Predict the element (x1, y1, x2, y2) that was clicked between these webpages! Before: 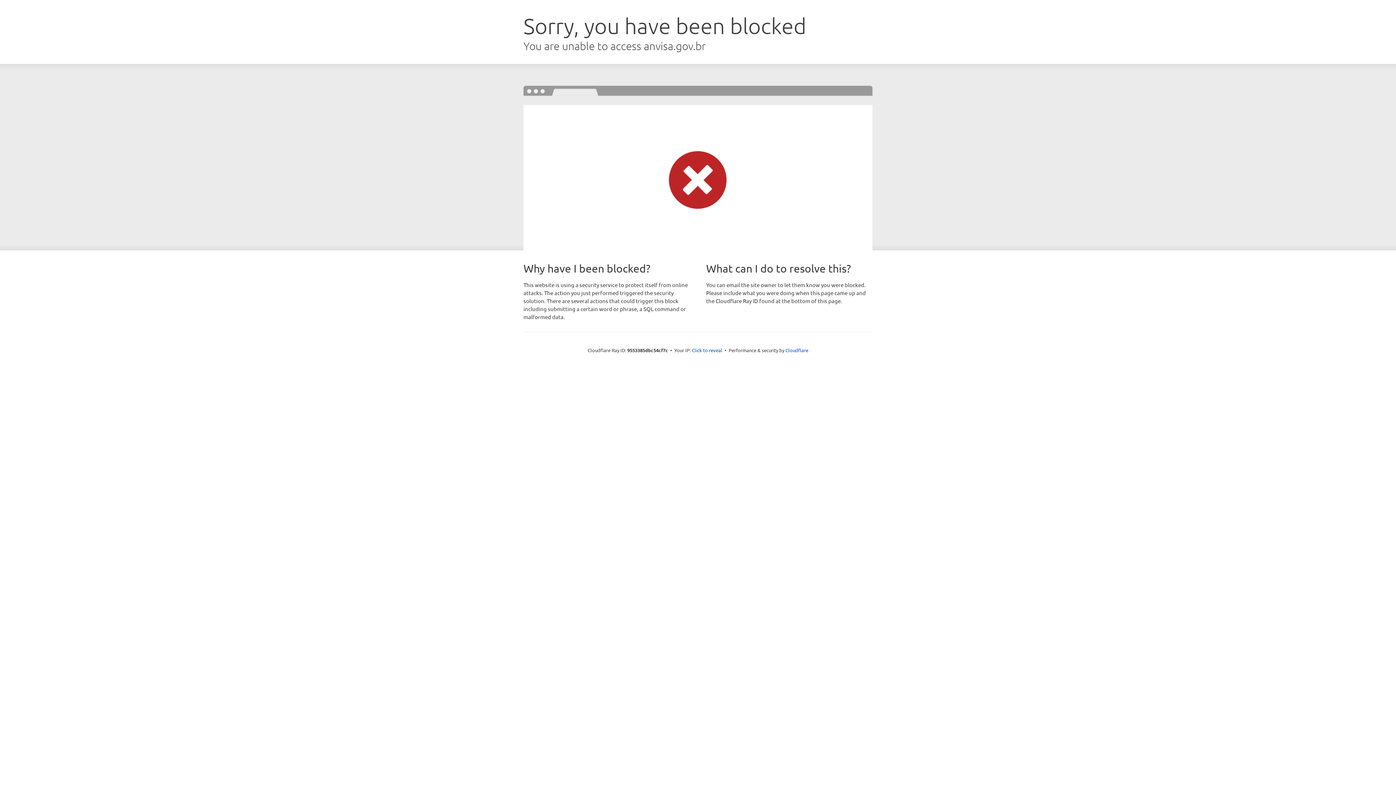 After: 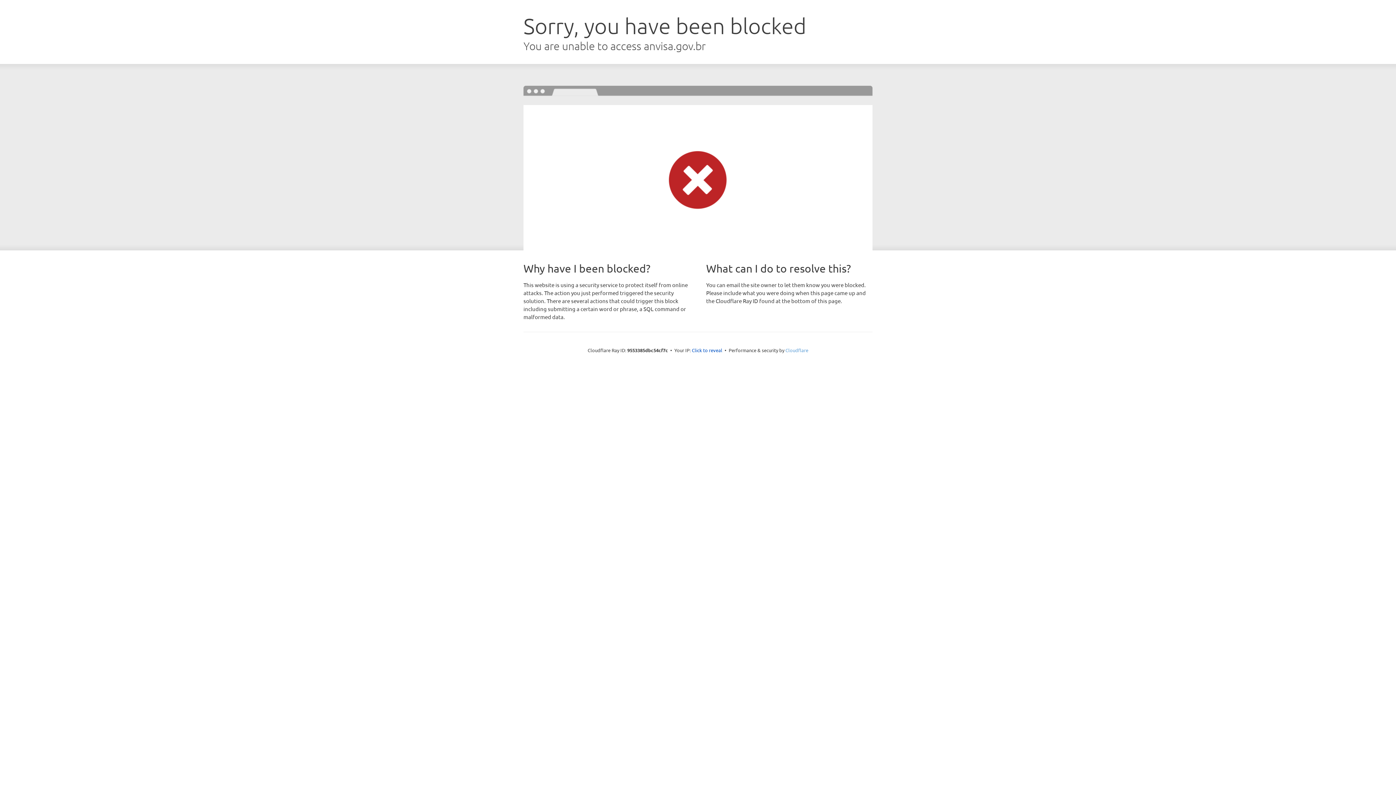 Action: bbox: (785, 347, 808, 353) label: Cloudflare